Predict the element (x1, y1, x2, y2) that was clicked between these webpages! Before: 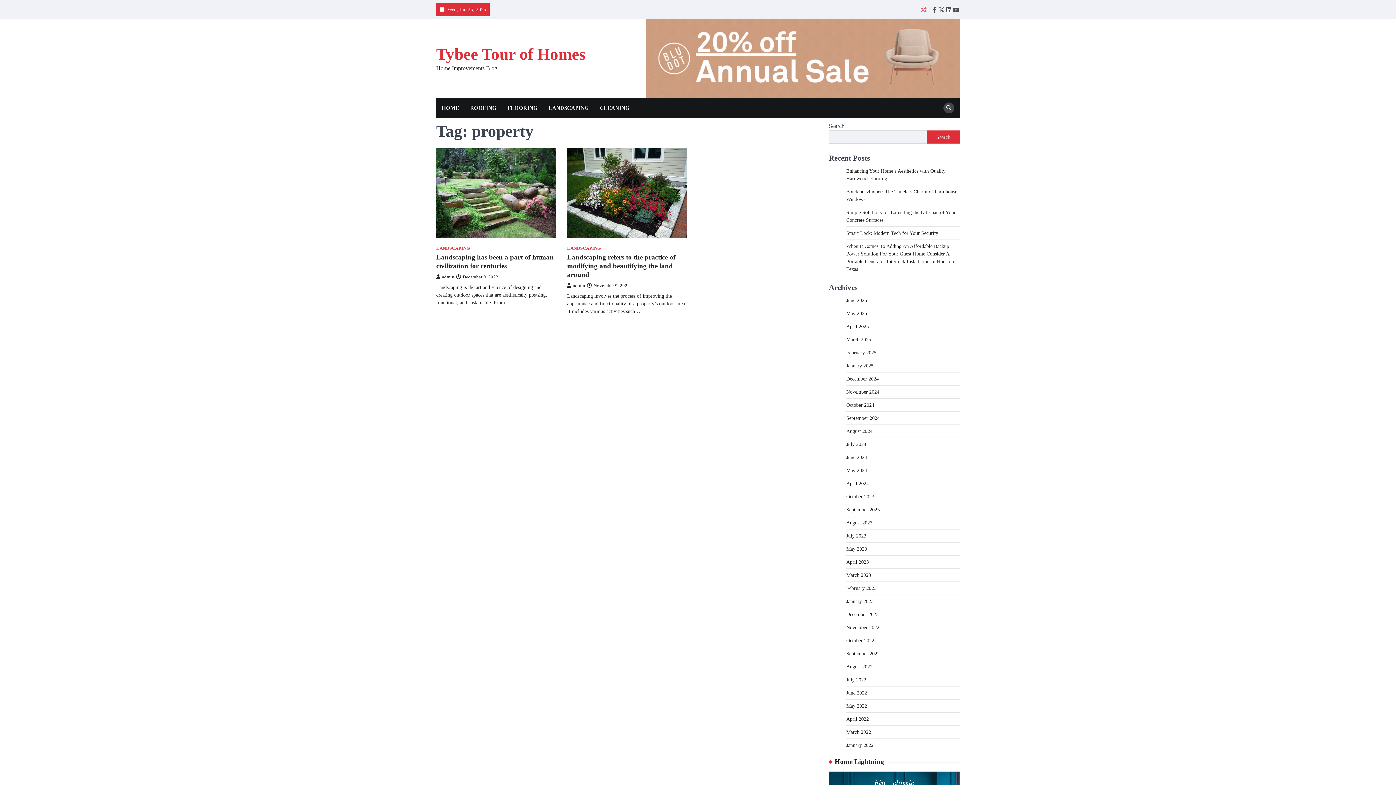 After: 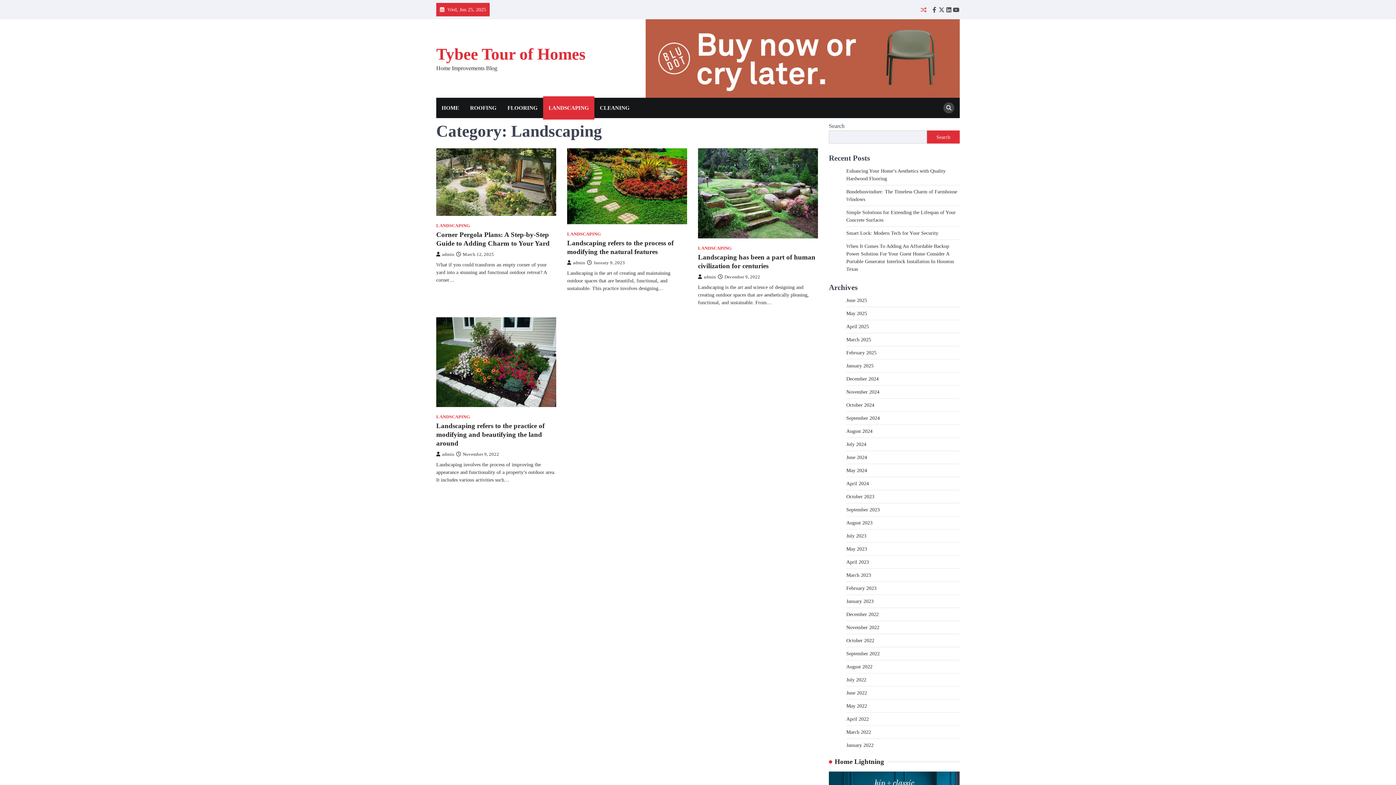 Action: label: LANDSCAPING bbox: (567, 245, 601, 251)